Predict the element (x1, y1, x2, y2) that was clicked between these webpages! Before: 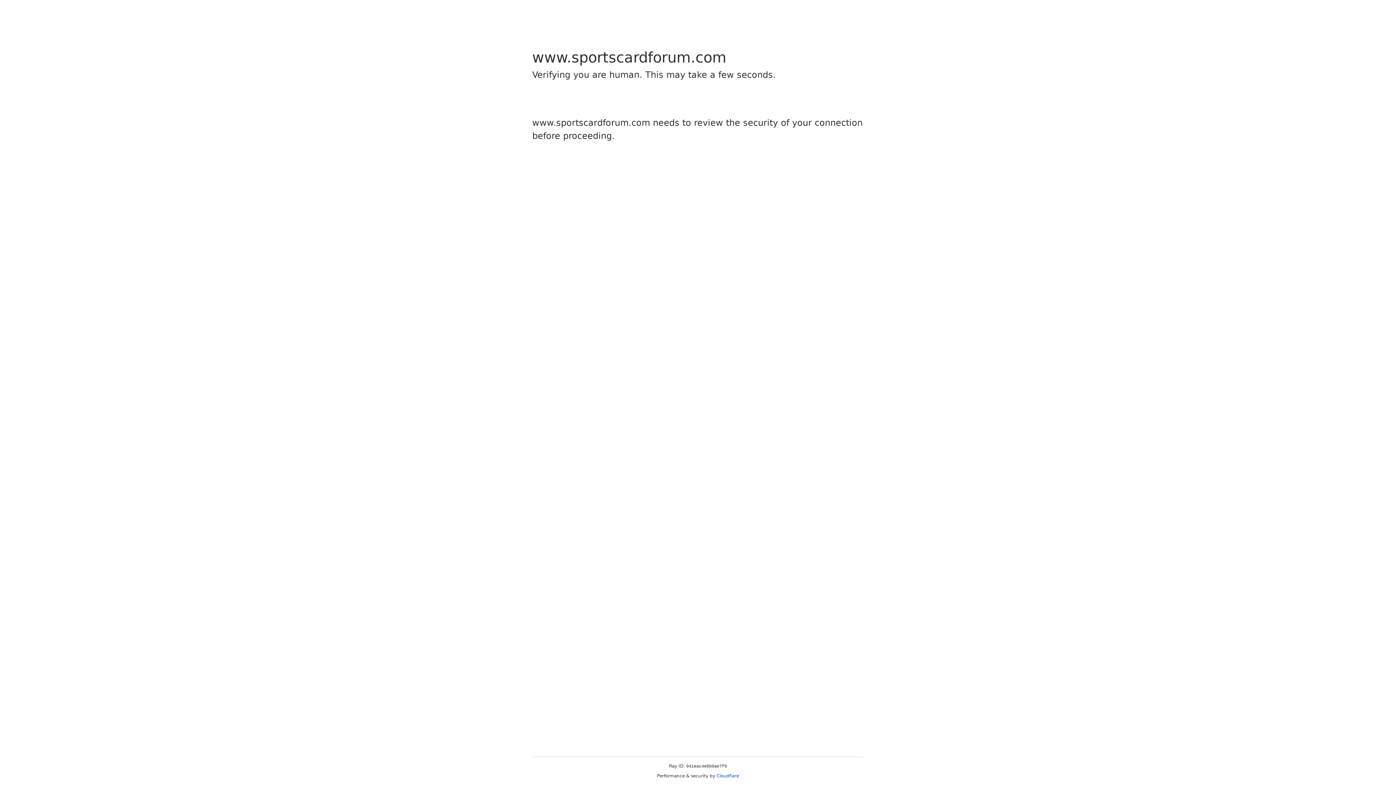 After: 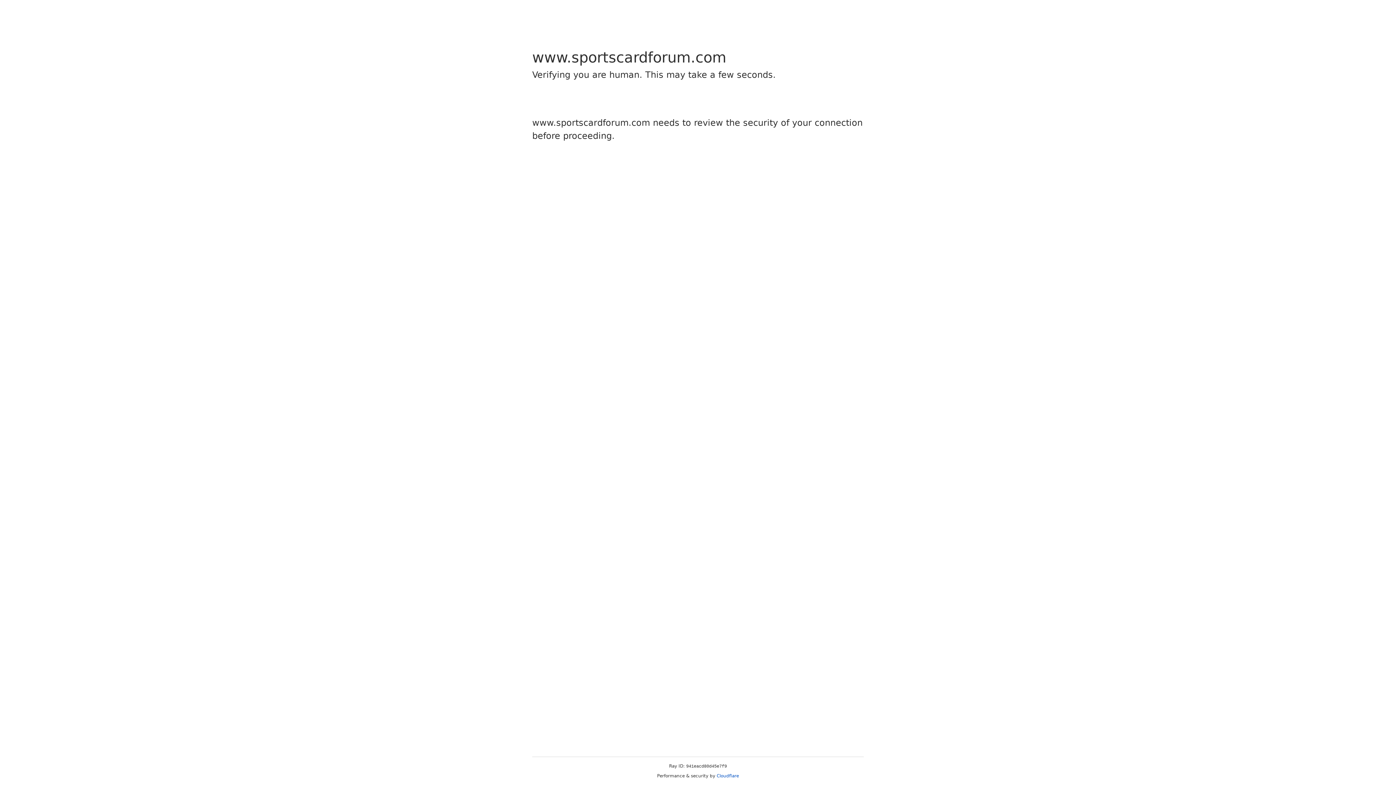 Action: bbox: (716, 773, 739, 778) label: Cloudflare